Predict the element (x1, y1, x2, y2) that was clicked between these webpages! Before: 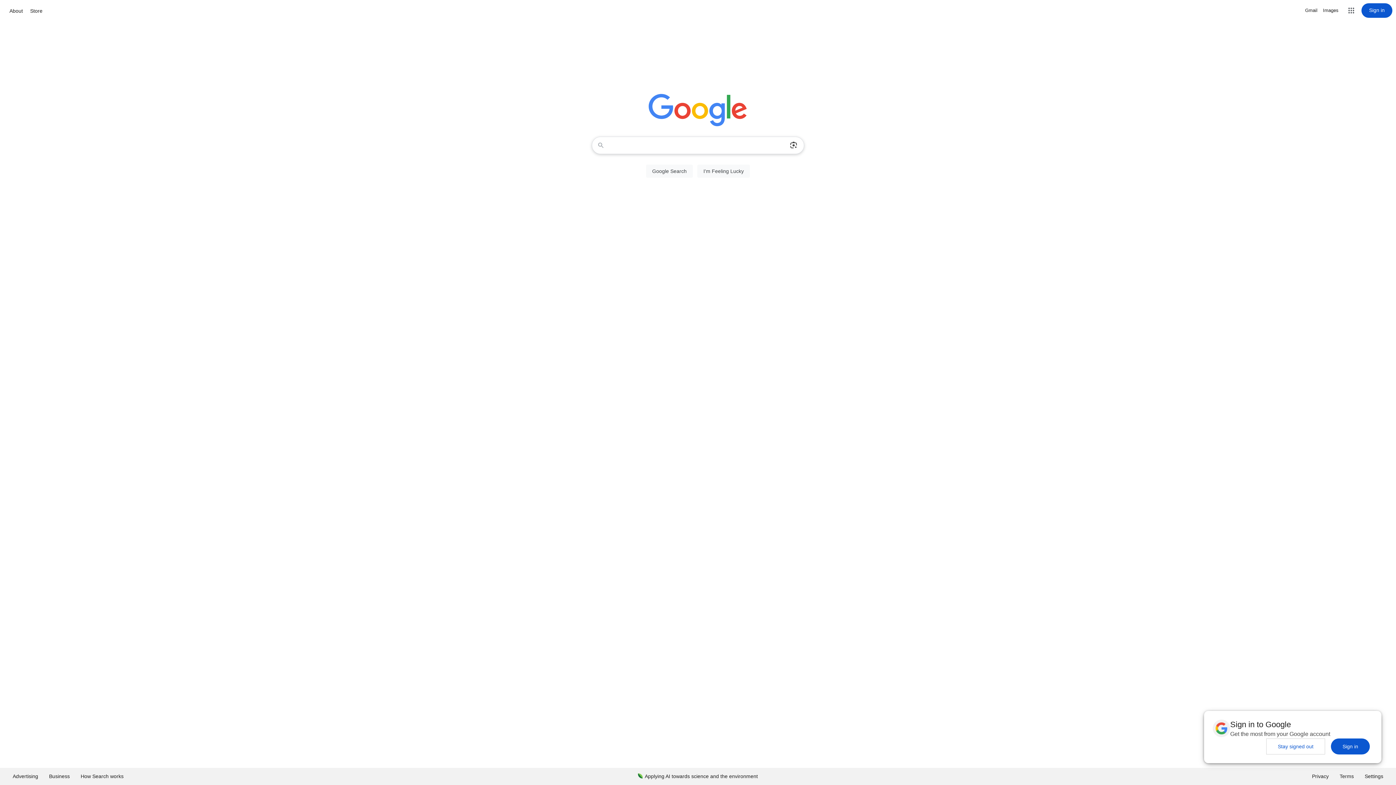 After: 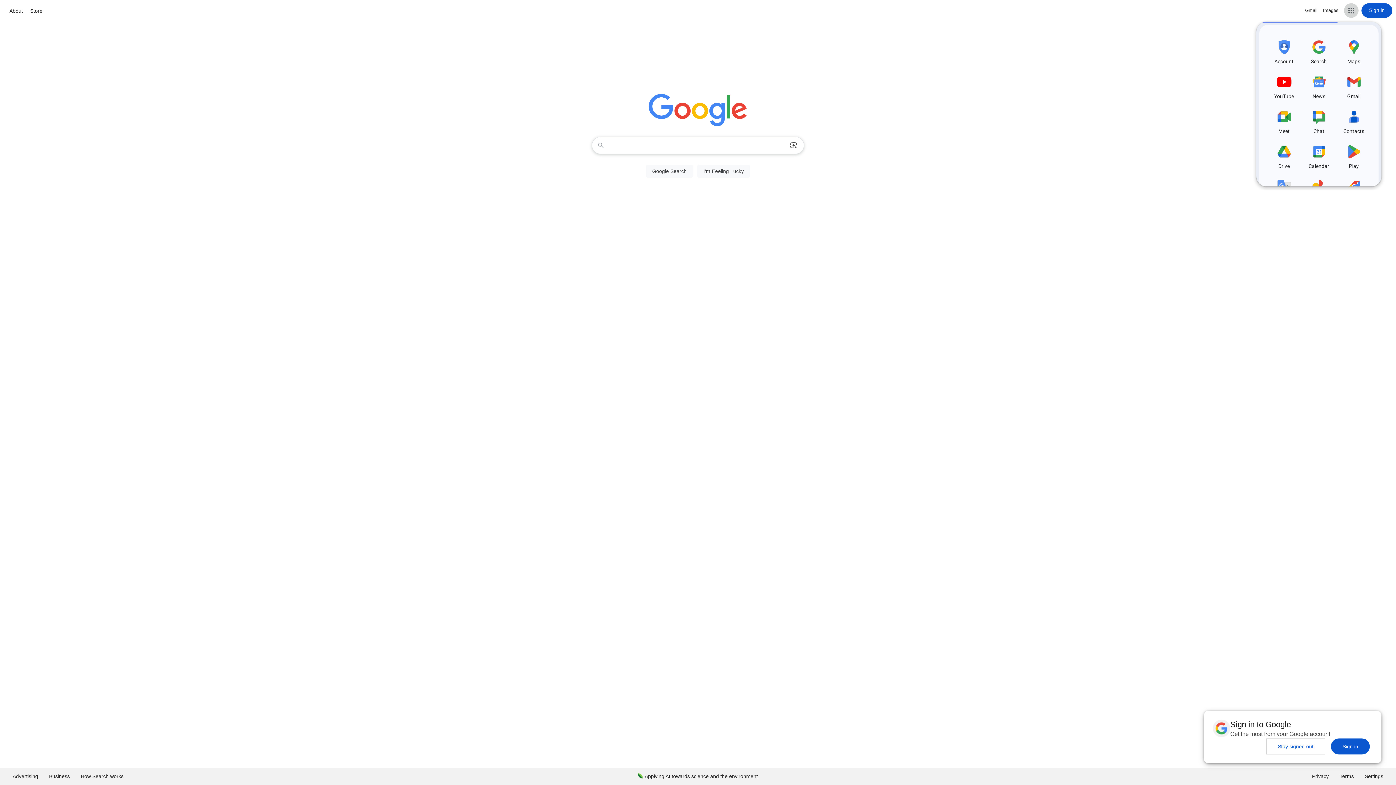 Action: label: Google apps bbox: (1344, 3, 1358, 17)